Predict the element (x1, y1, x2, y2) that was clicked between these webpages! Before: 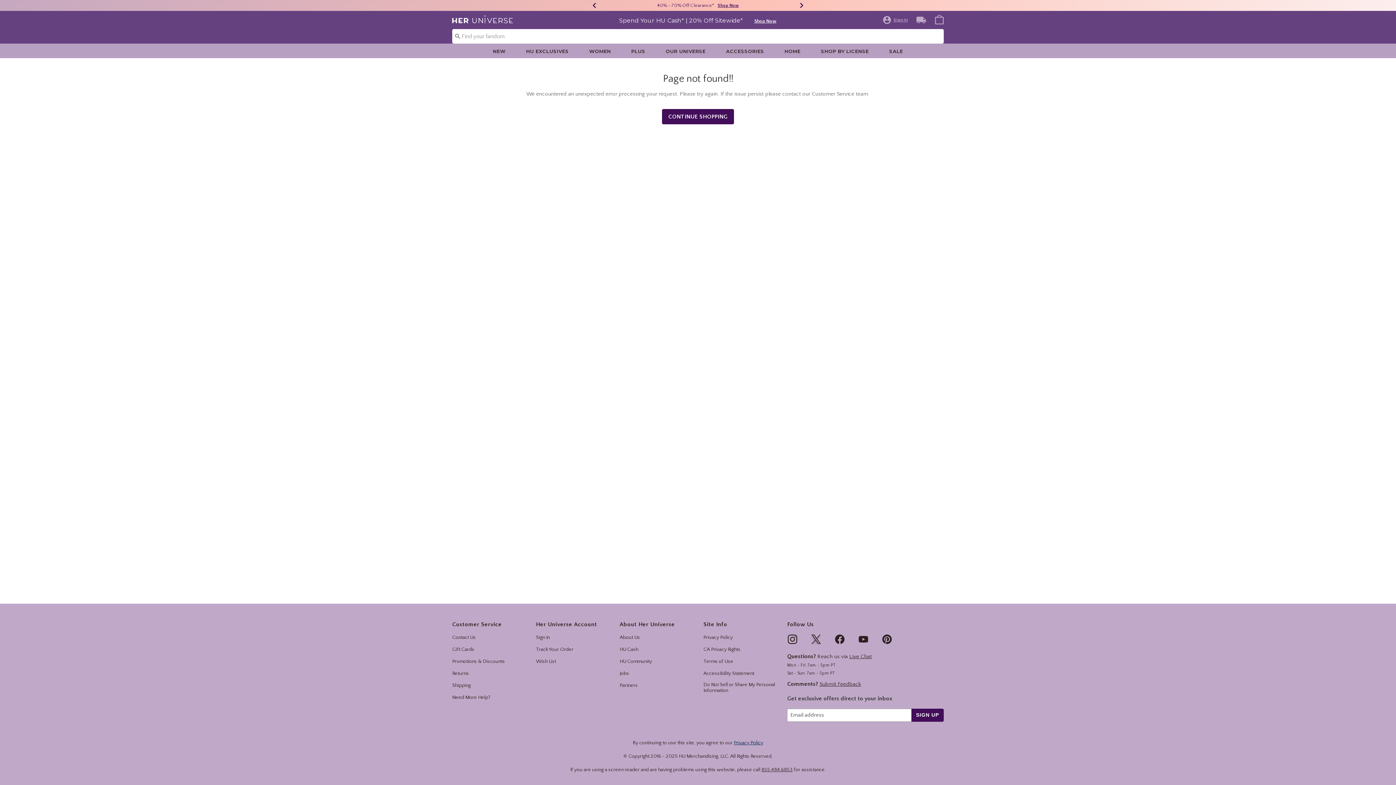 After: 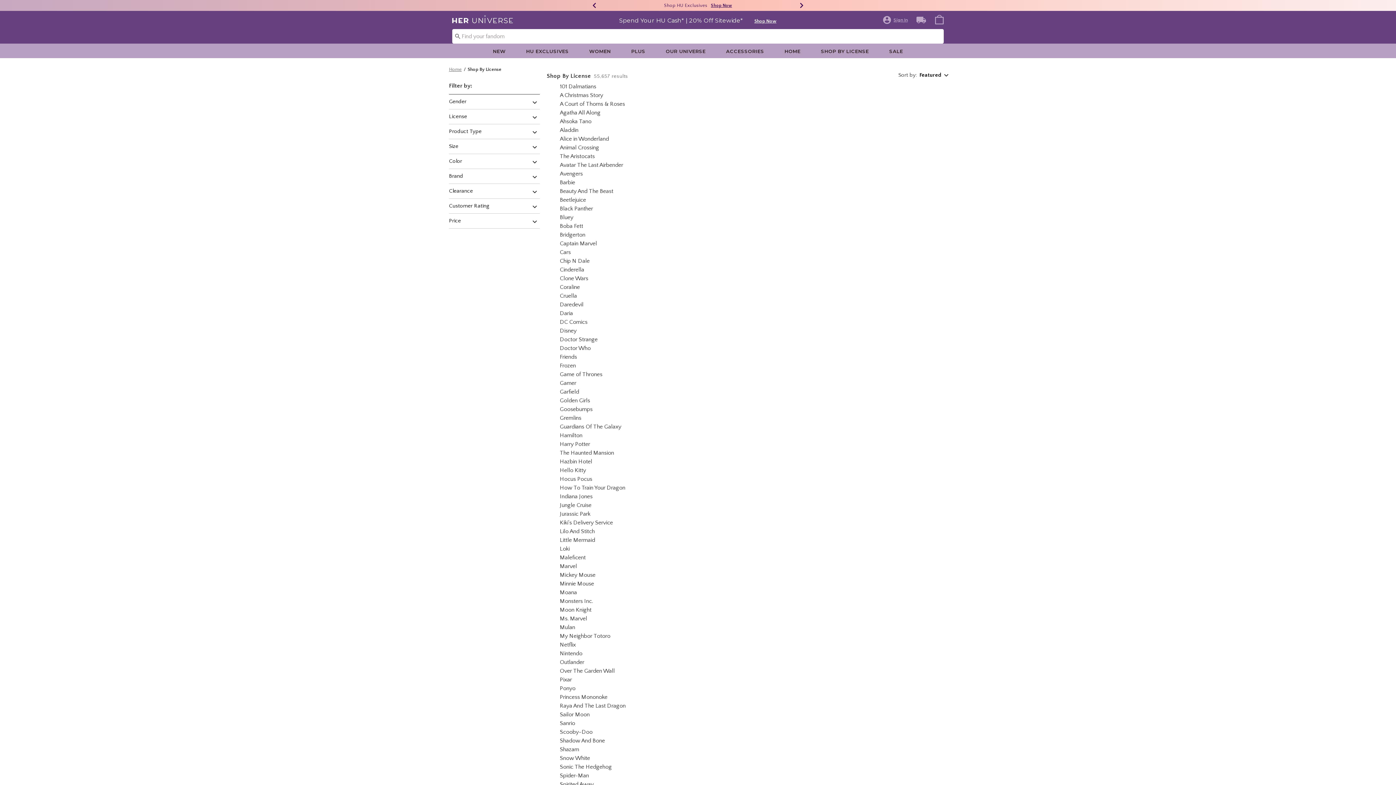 Action: bbox: (810, 44, 879, 58) label: SHOP BY LICENSE